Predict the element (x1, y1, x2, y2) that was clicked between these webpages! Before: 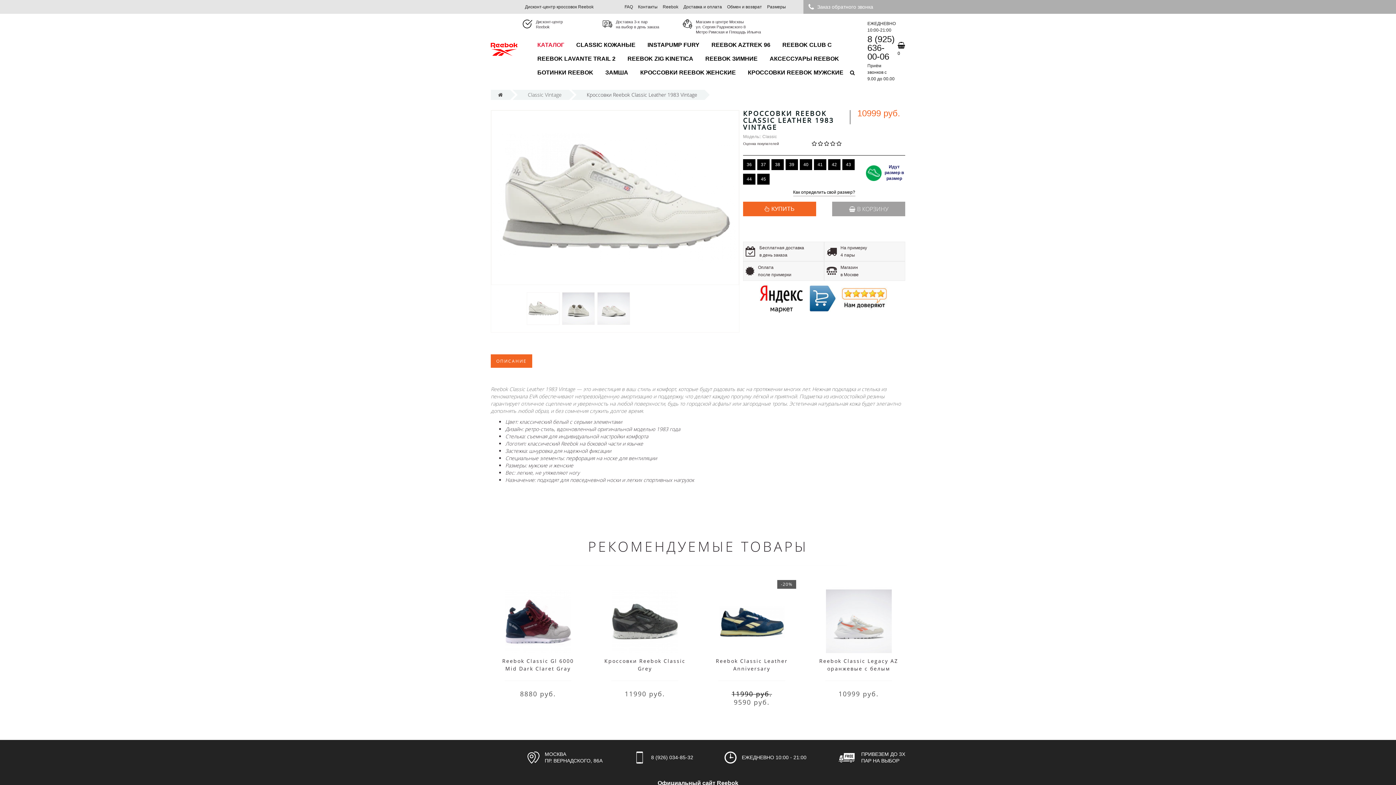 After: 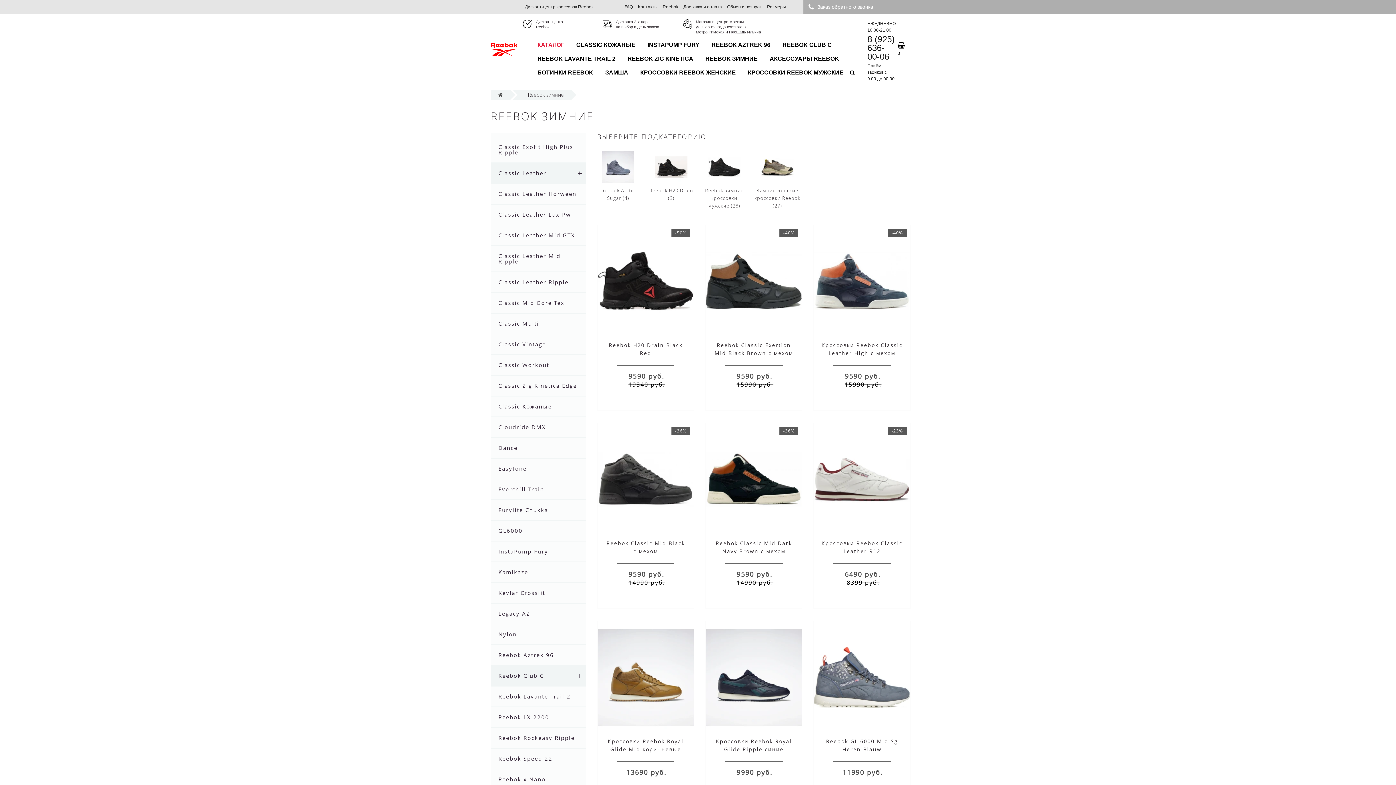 Action: bbox: (700, 52, 763, 65) label: REEBOK ЗИМНИЕ